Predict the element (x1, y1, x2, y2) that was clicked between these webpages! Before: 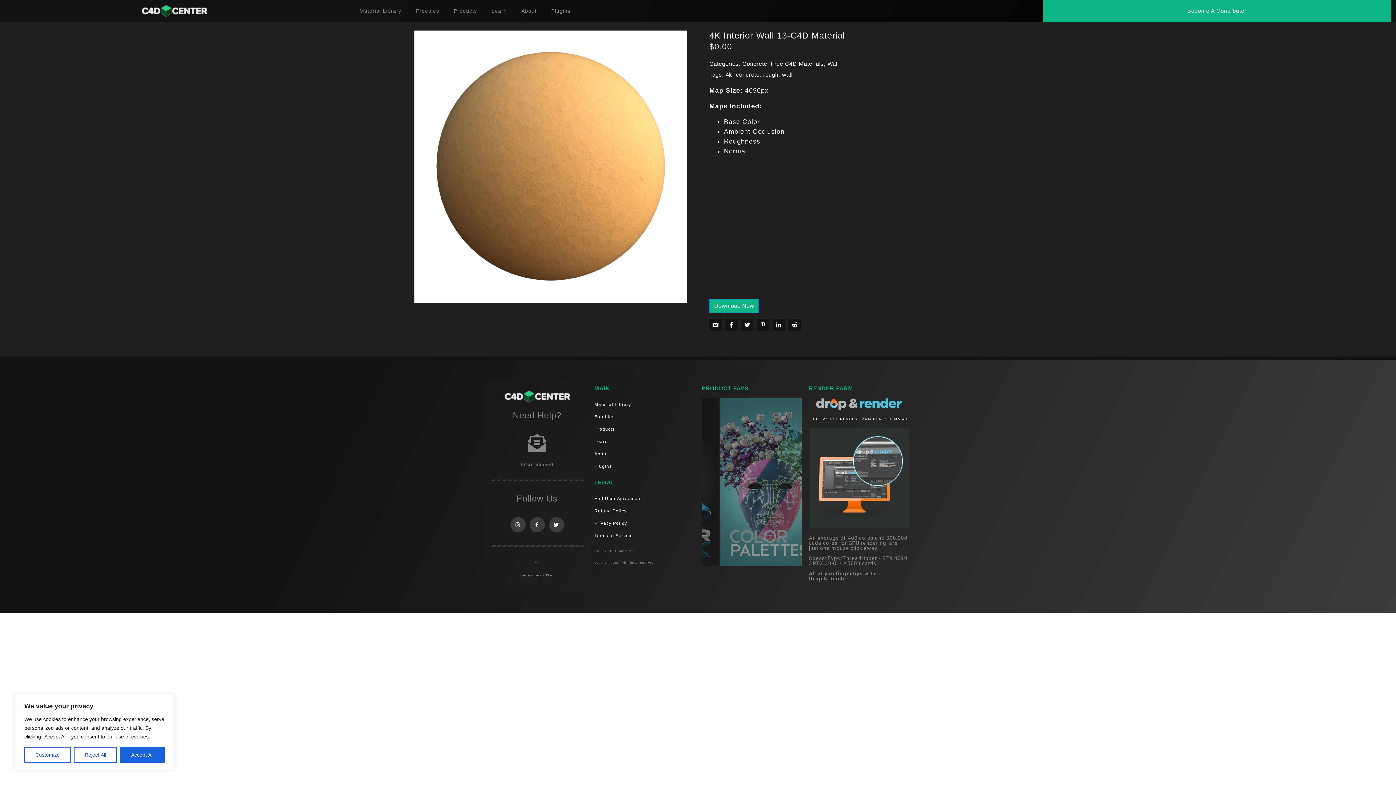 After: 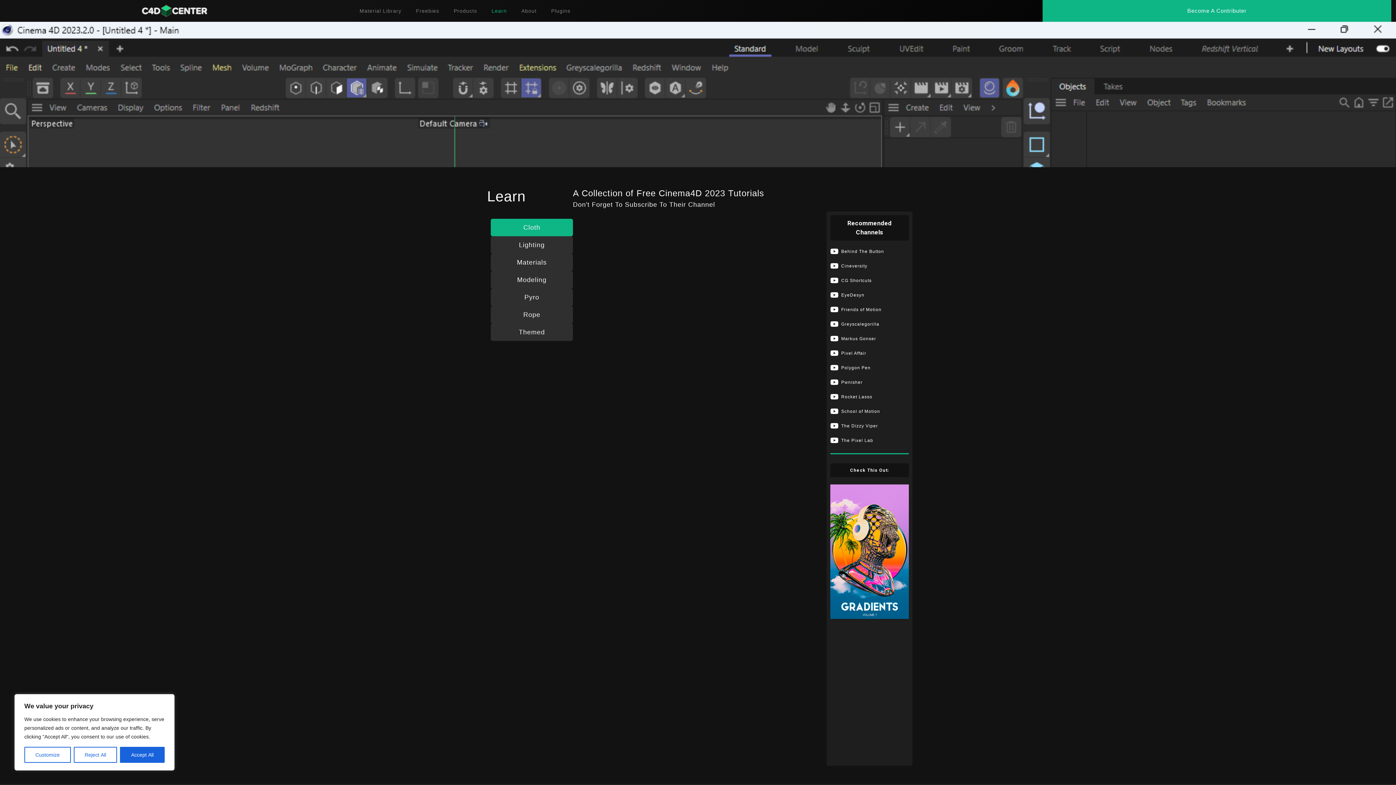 Action: bbox: (484, 4, 514, 17) label: Learn